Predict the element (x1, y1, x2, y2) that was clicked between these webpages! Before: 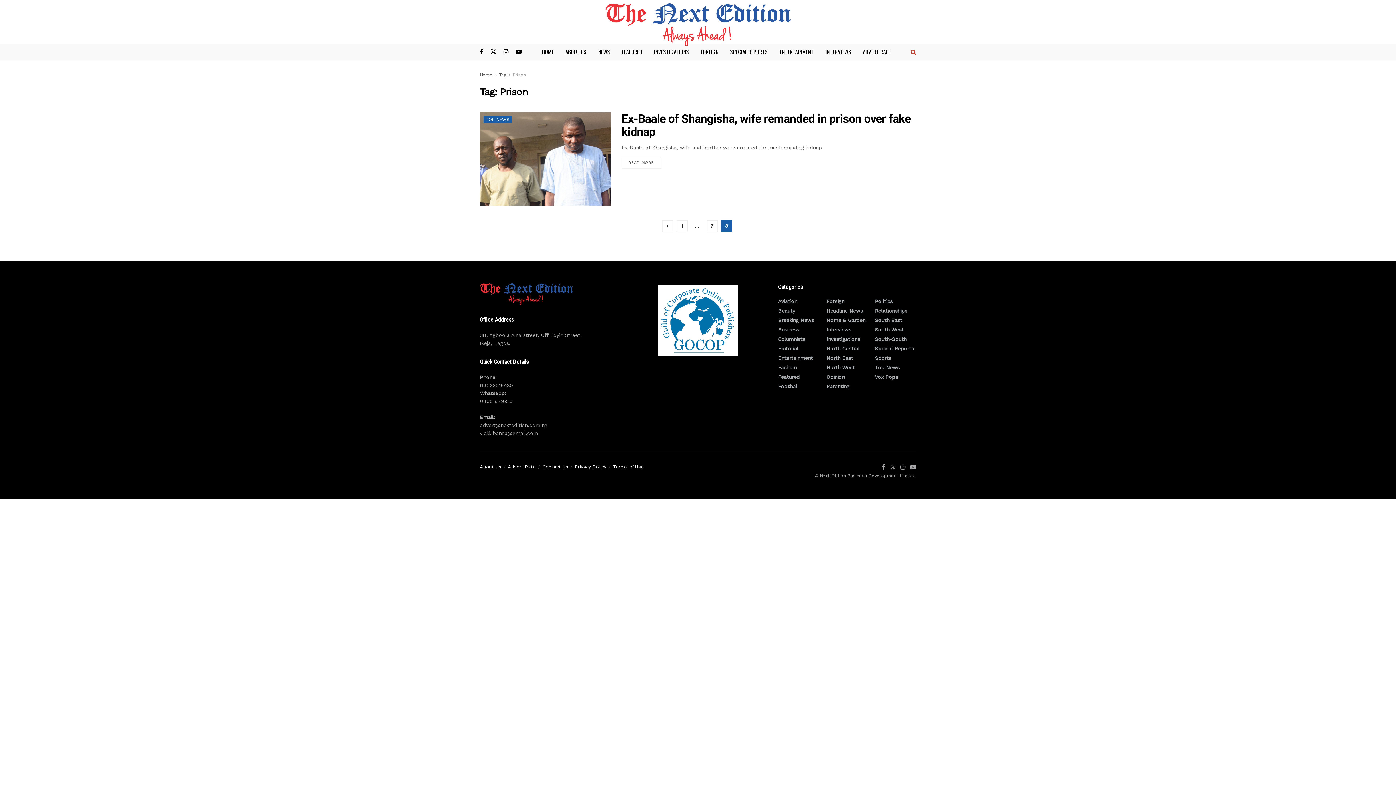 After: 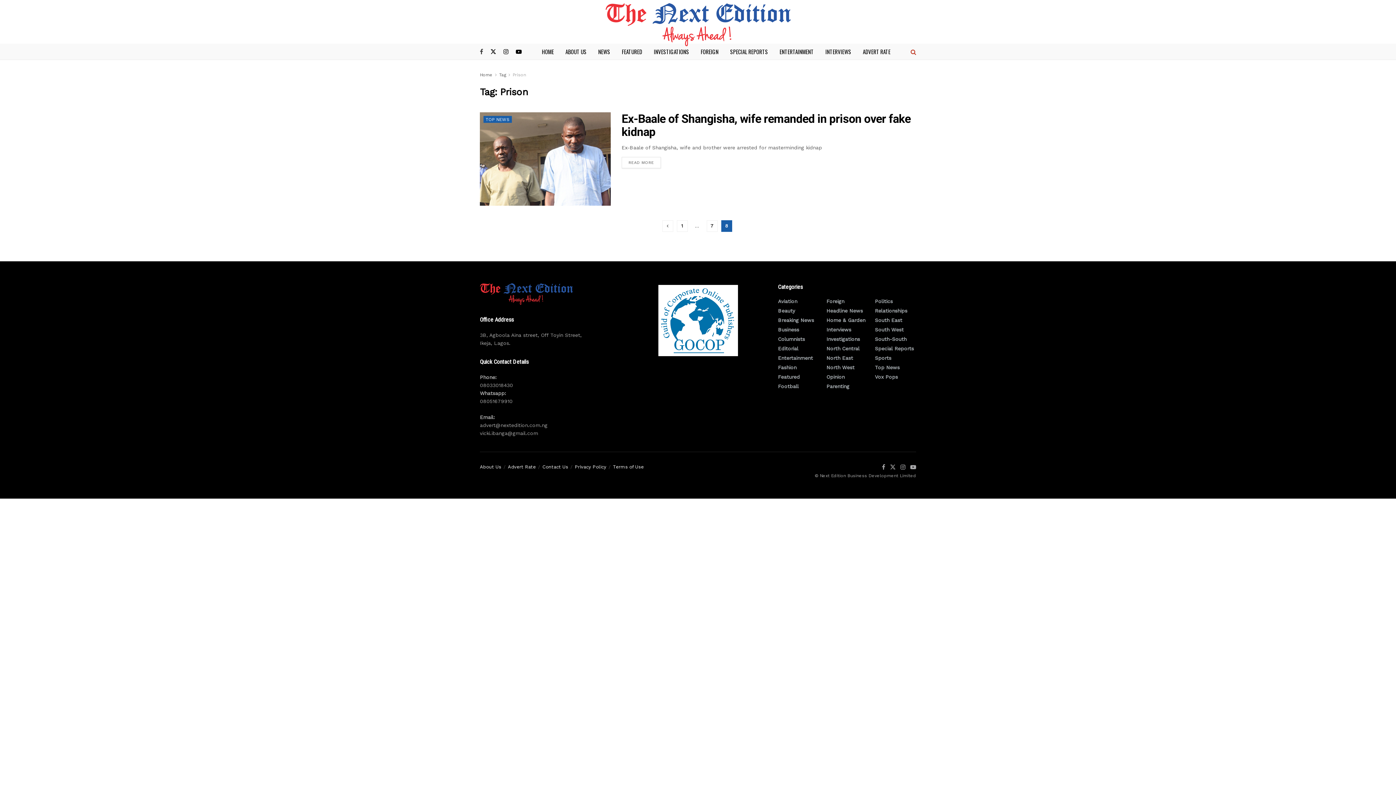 Action: bbox: (480, 43, 483, 59) label: Find us on Facebook